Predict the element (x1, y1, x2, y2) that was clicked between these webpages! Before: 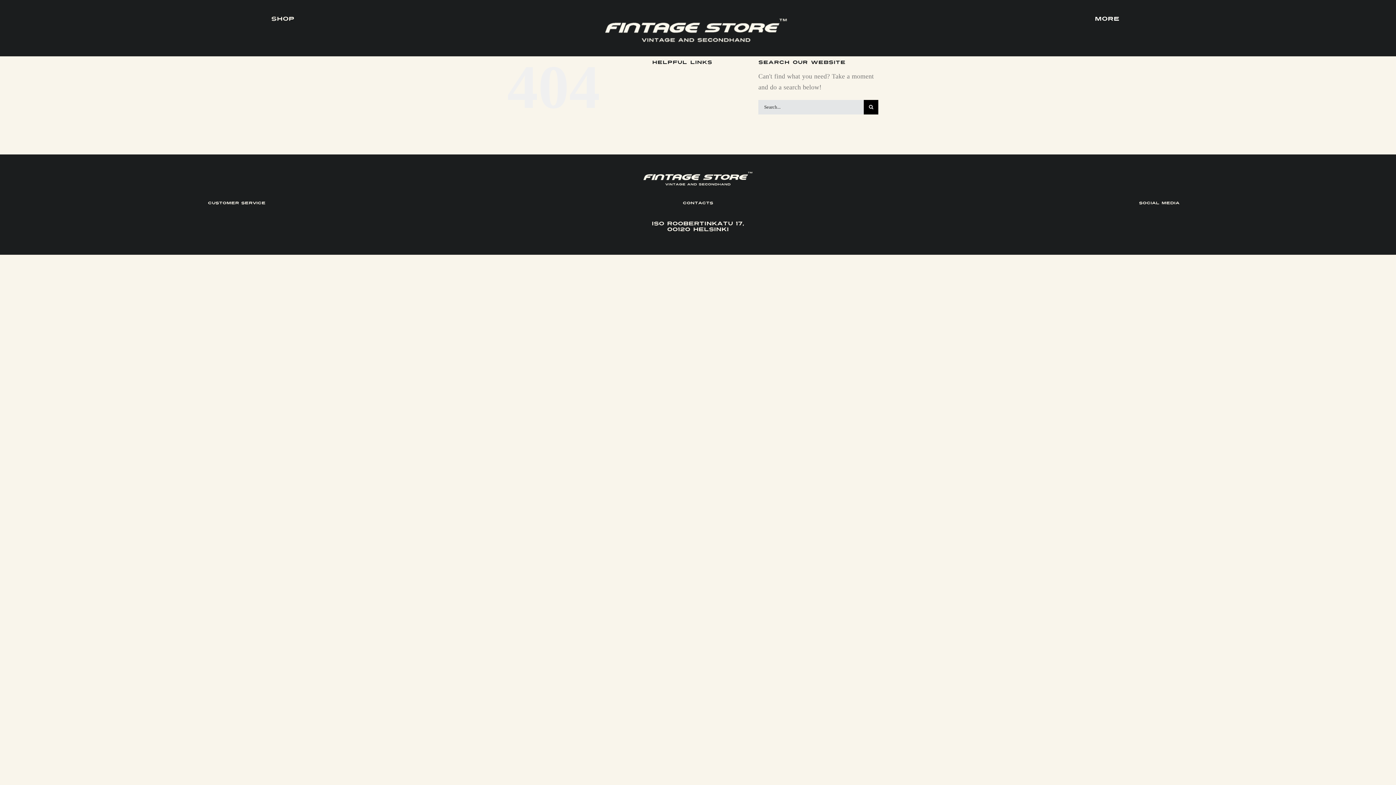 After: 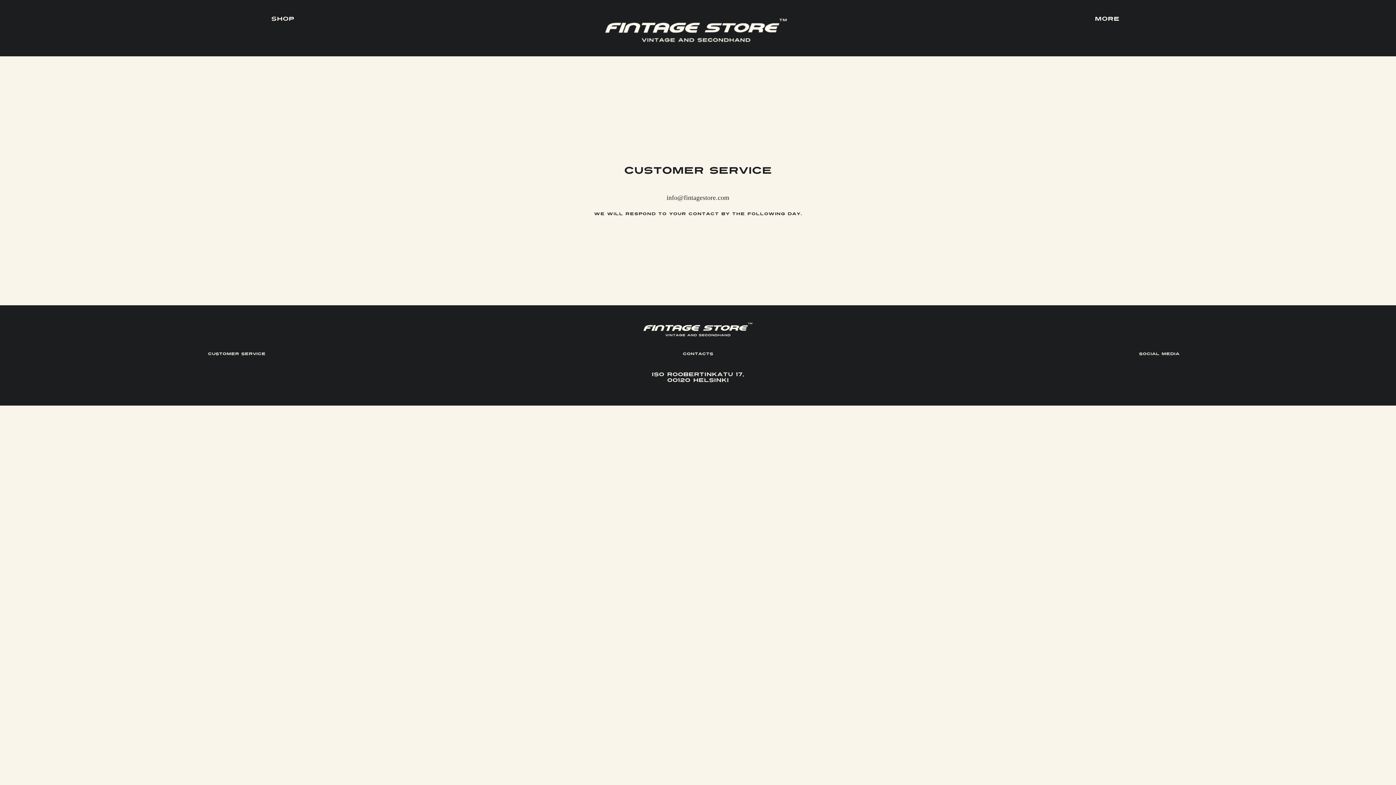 Action: bbox: (207, 200, 265, 205) label: CUSTOMER SERVICE